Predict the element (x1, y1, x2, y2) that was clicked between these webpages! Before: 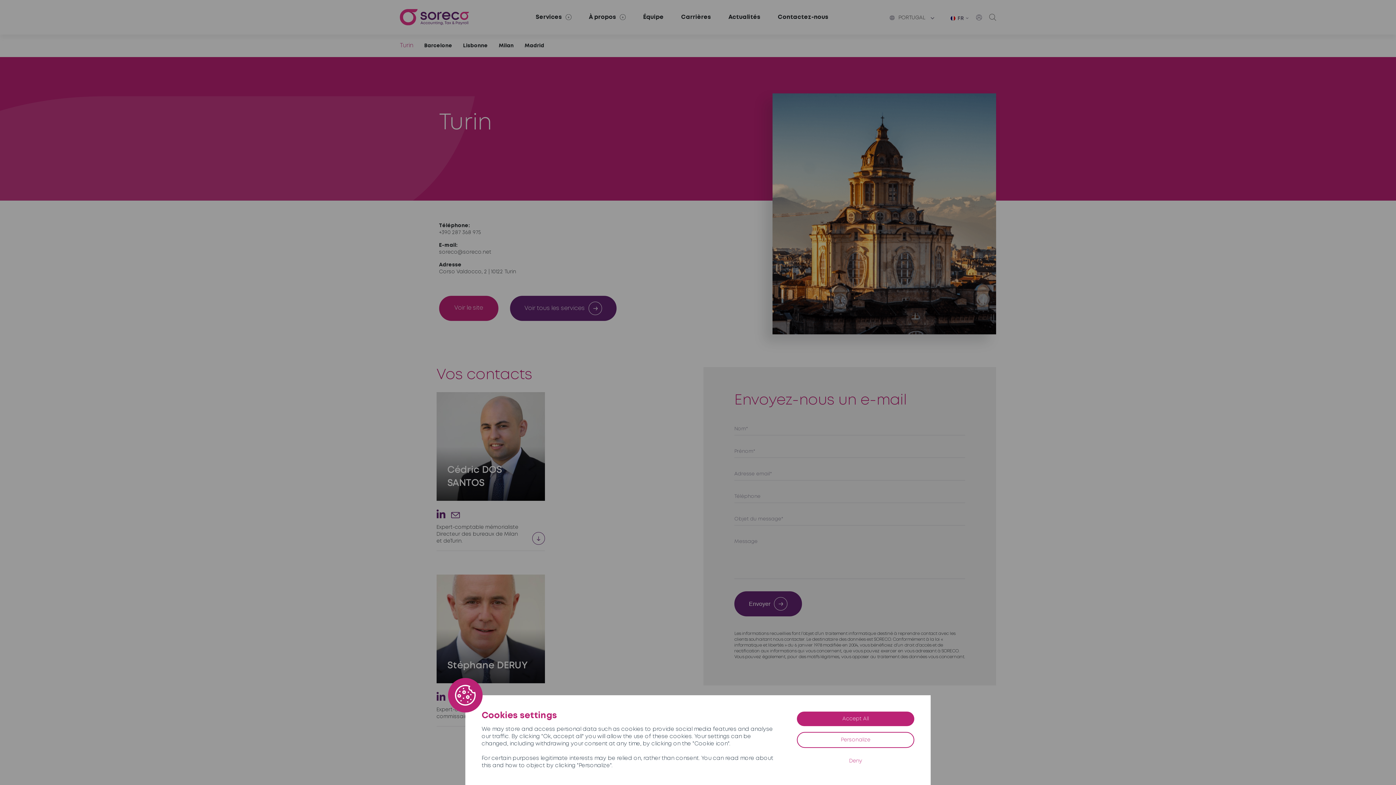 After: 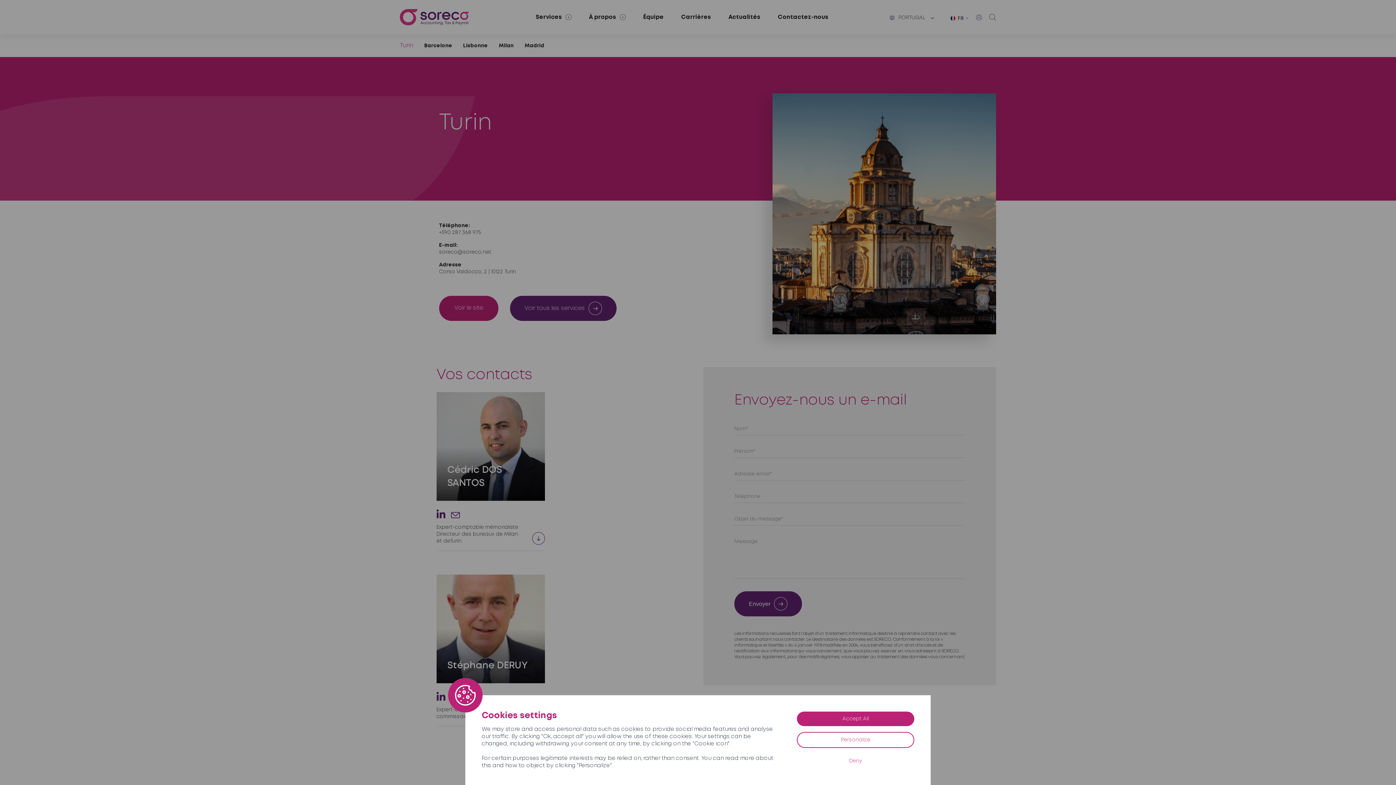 Action: bbox: (436, 692, 445, 700)